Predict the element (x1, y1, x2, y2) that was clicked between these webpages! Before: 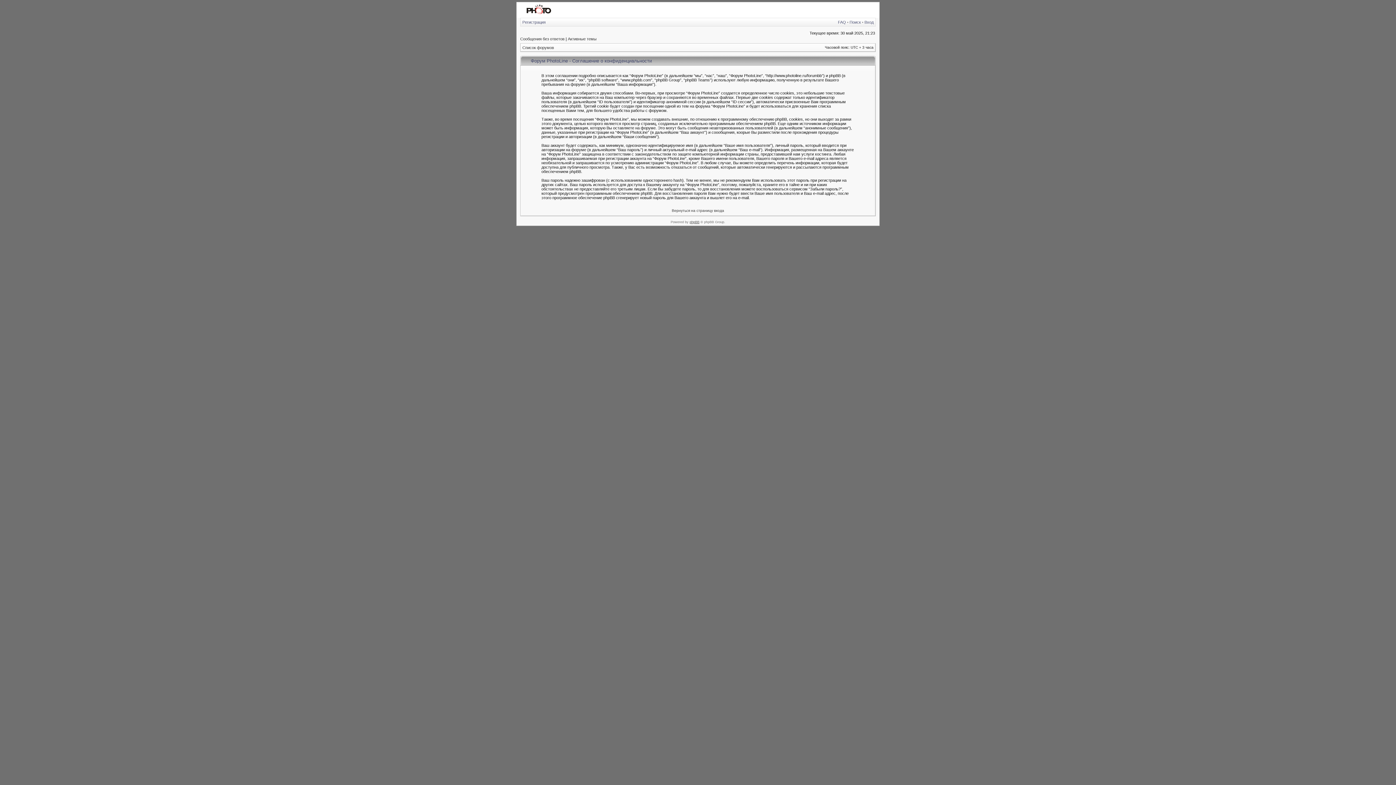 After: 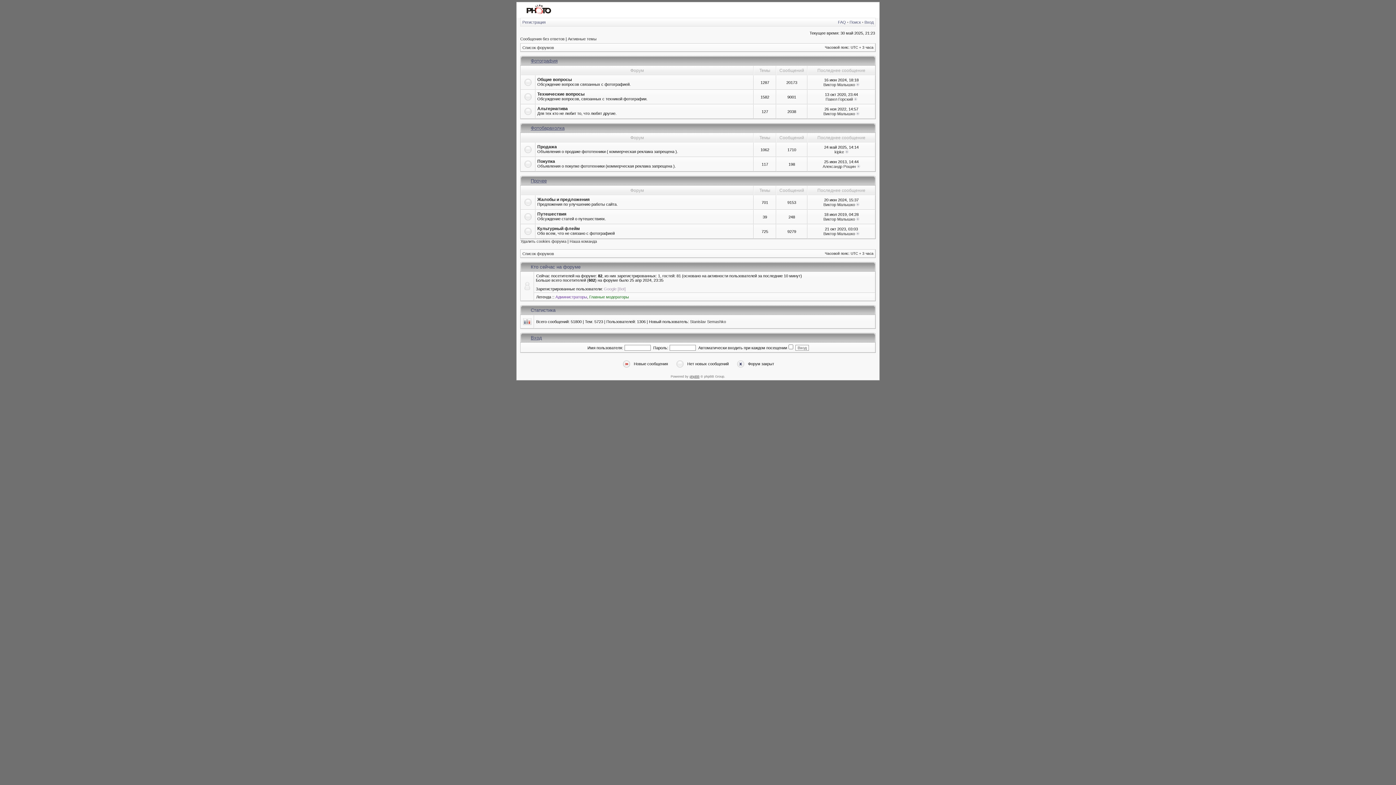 Action: label: Список форумов bbox: (522, 45, 554, 49)